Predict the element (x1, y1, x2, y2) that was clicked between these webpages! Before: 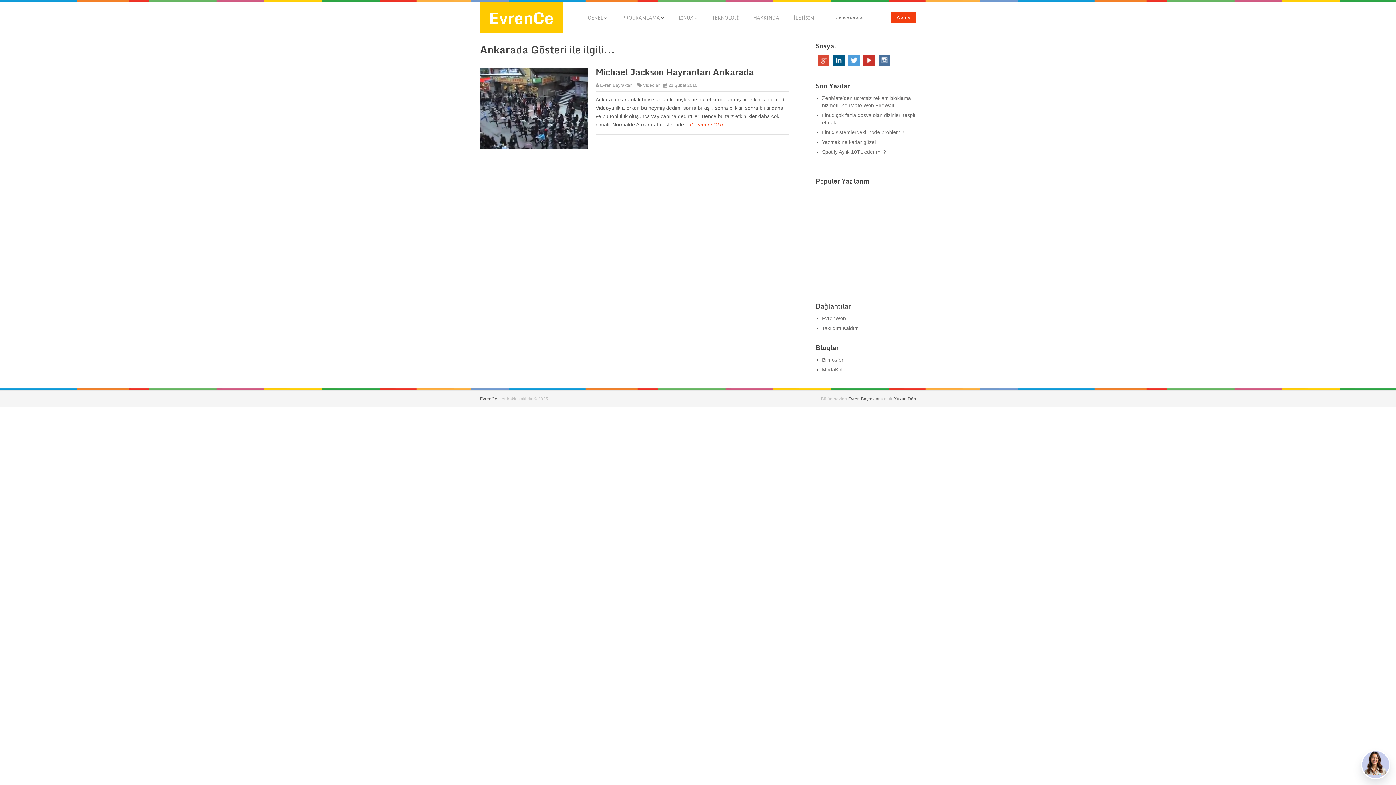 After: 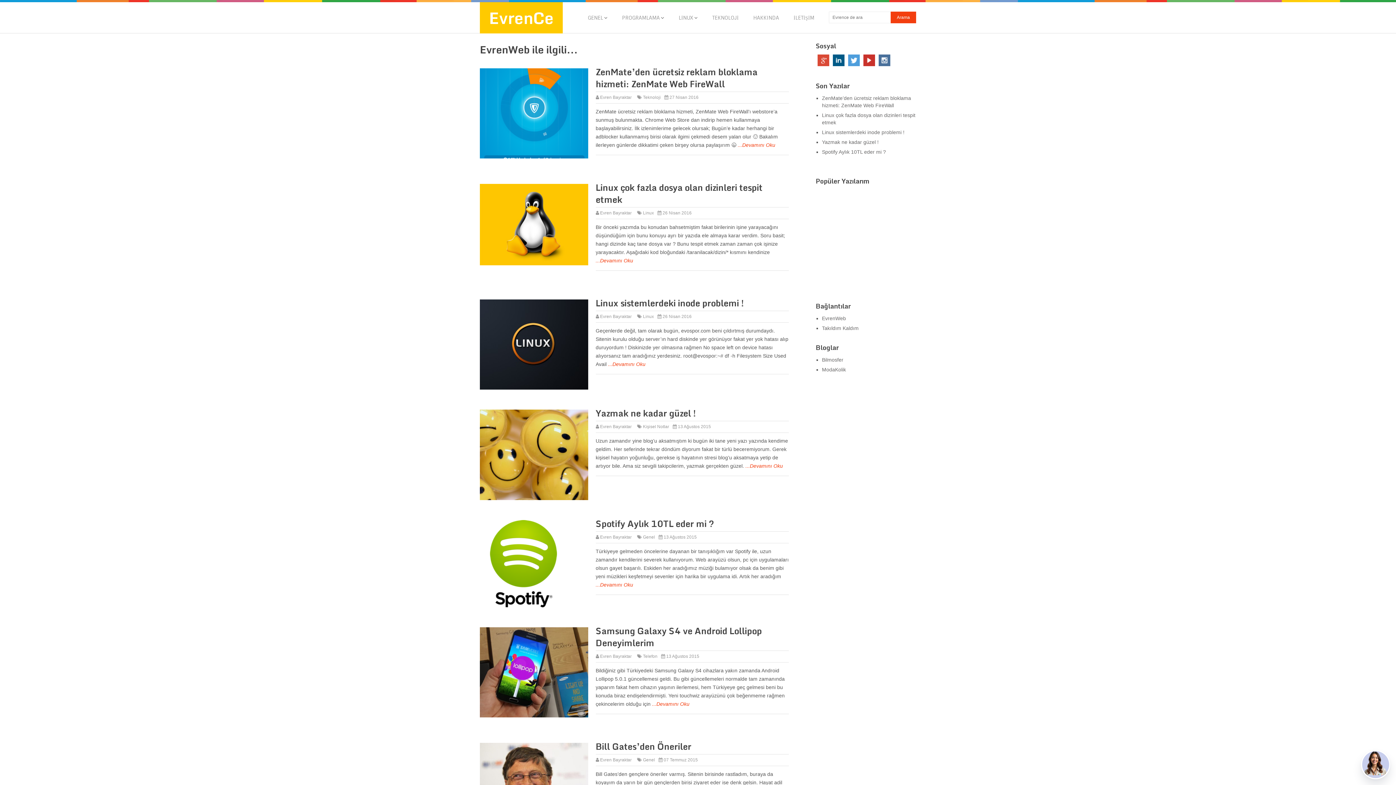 Action: bbox: (600, 82, 631, 88) label: Evren Bayraktar